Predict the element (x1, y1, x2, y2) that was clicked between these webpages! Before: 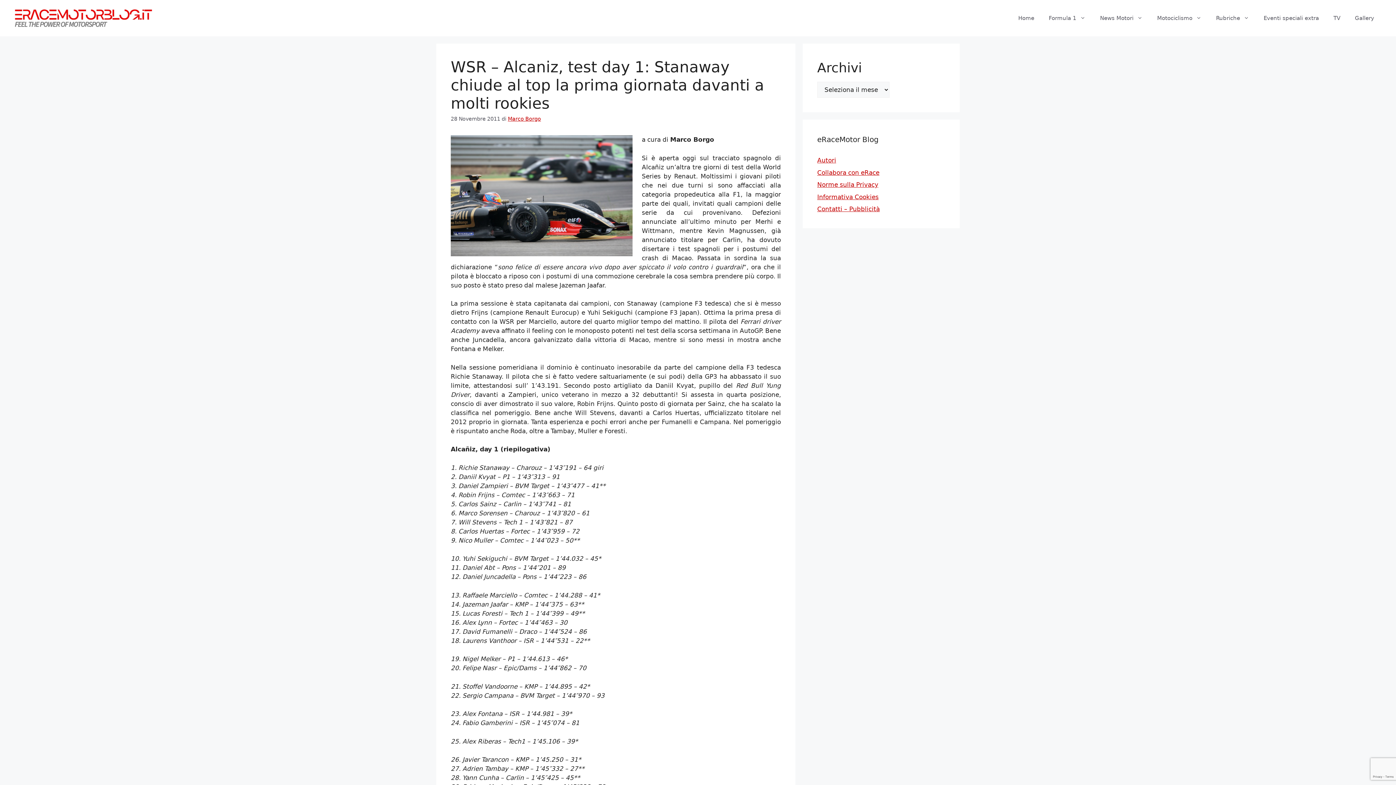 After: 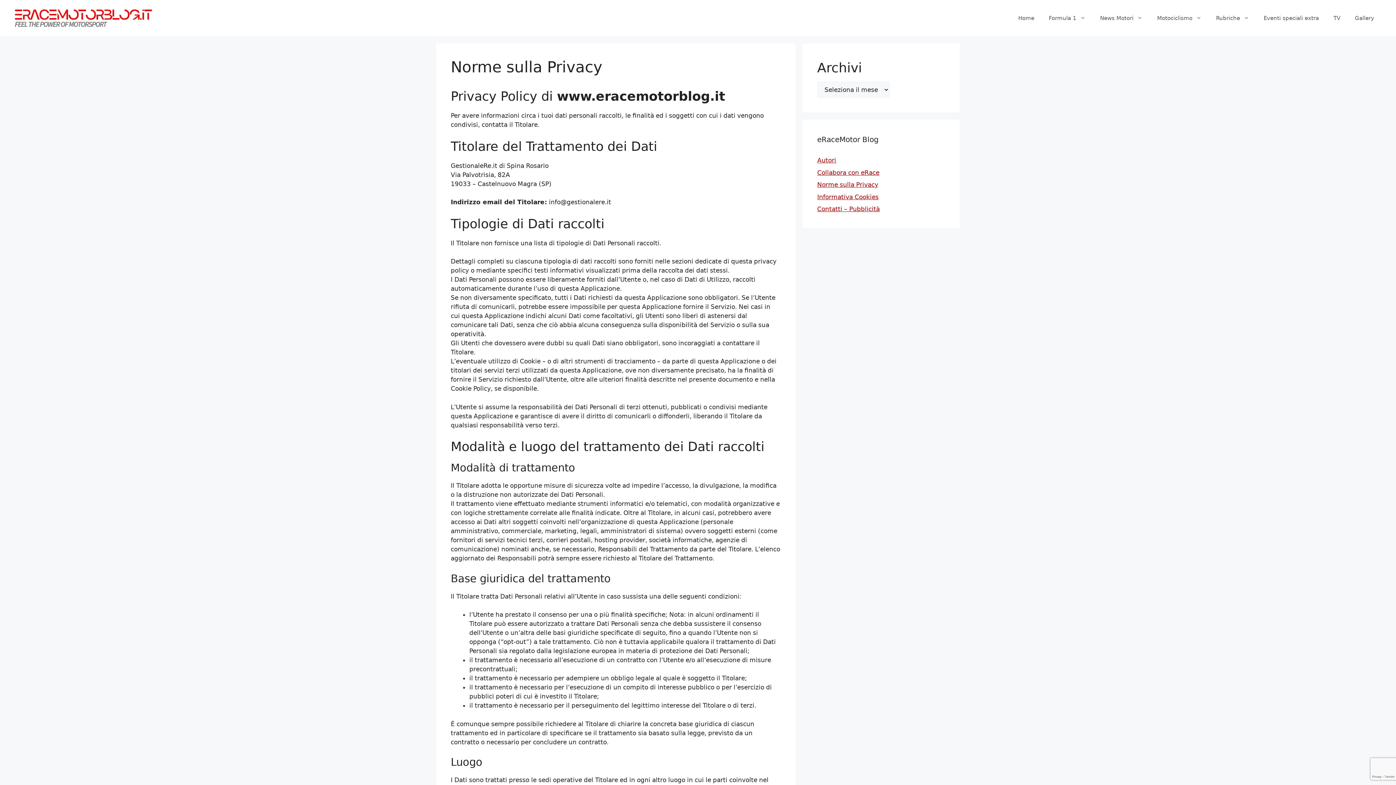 Action: label: Norme sulla Privacy bbox: (817, 181, 878, 188)